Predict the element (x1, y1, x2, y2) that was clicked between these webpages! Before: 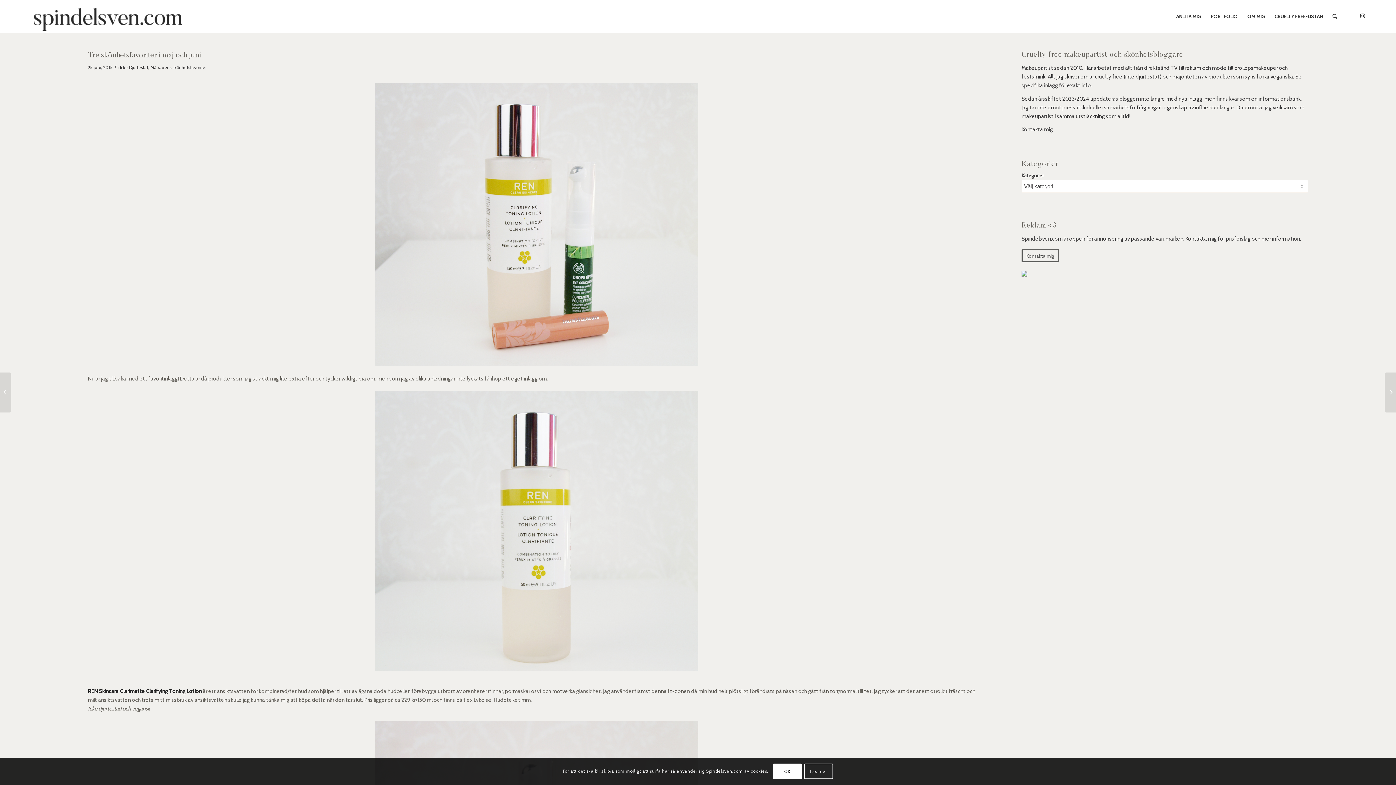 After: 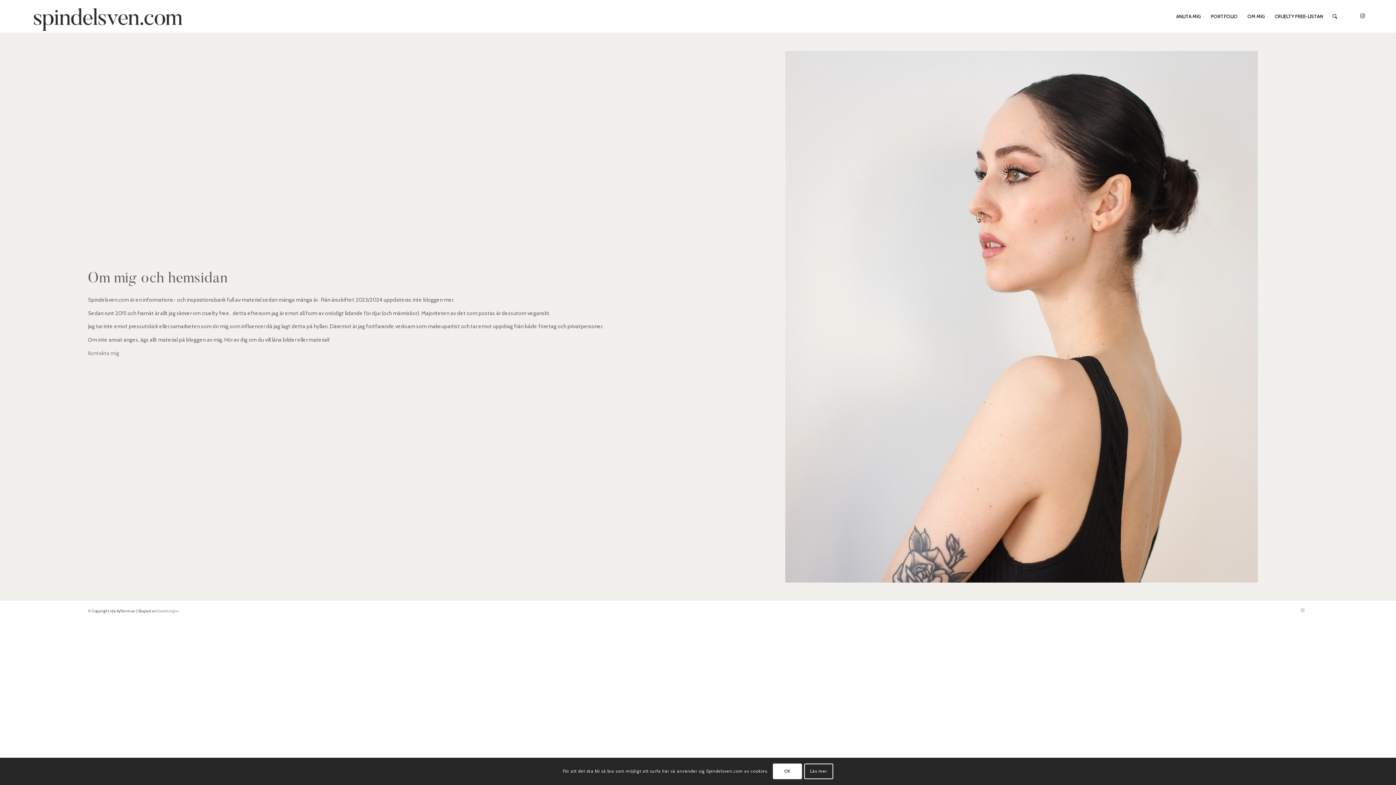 Action: bbox: (1242, 0, 1269, 32) label: OM MIG